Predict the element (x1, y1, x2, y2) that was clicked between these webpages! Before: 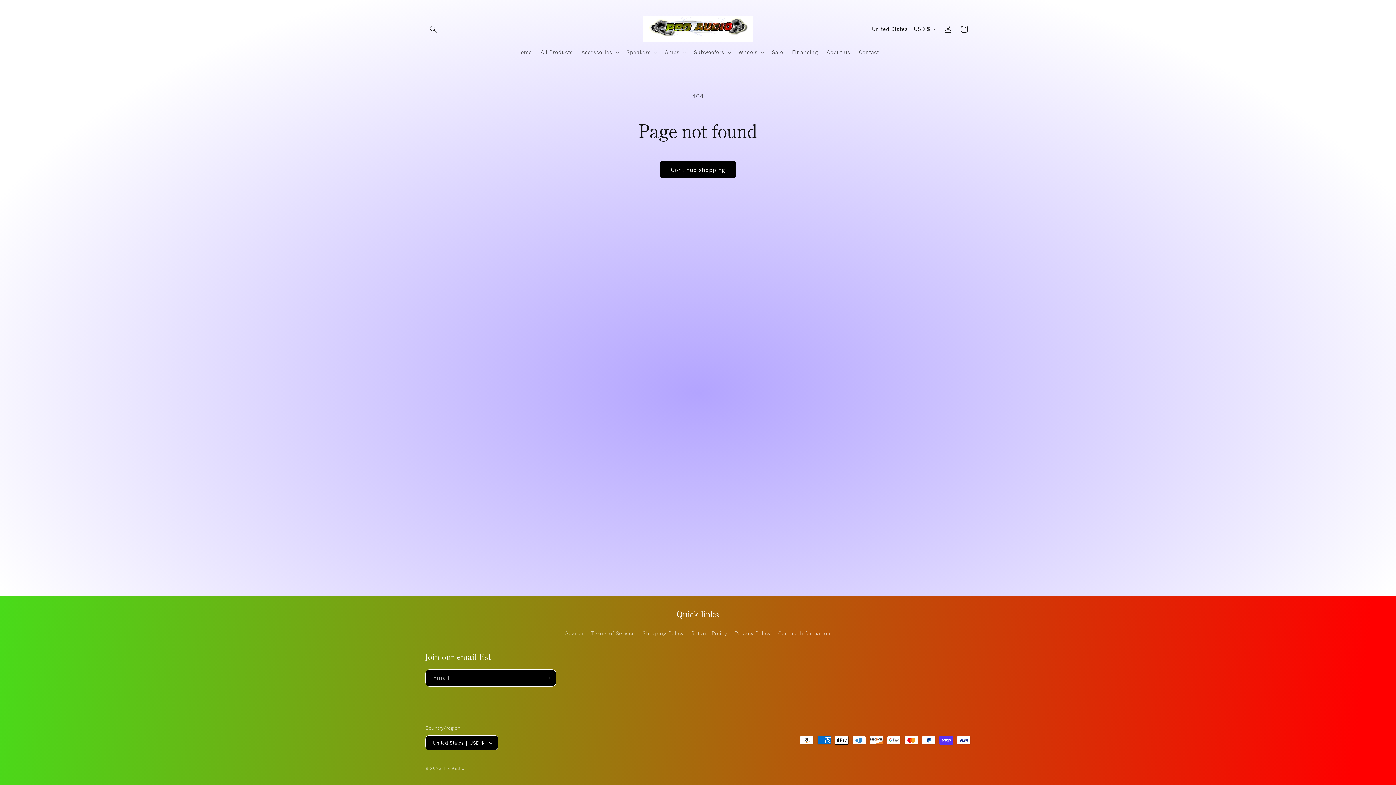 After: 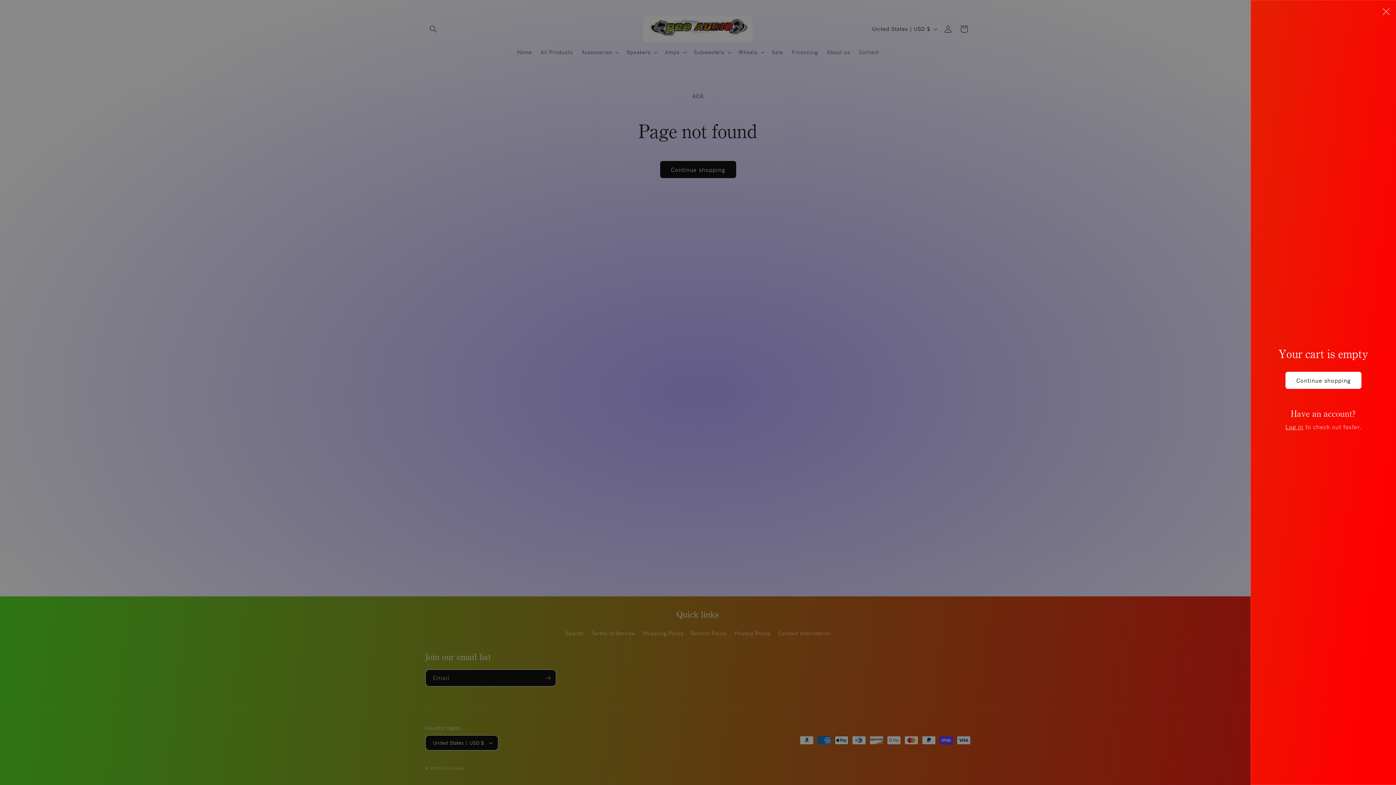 Action: bbox: (956, 20, 972, 36) label: Cart